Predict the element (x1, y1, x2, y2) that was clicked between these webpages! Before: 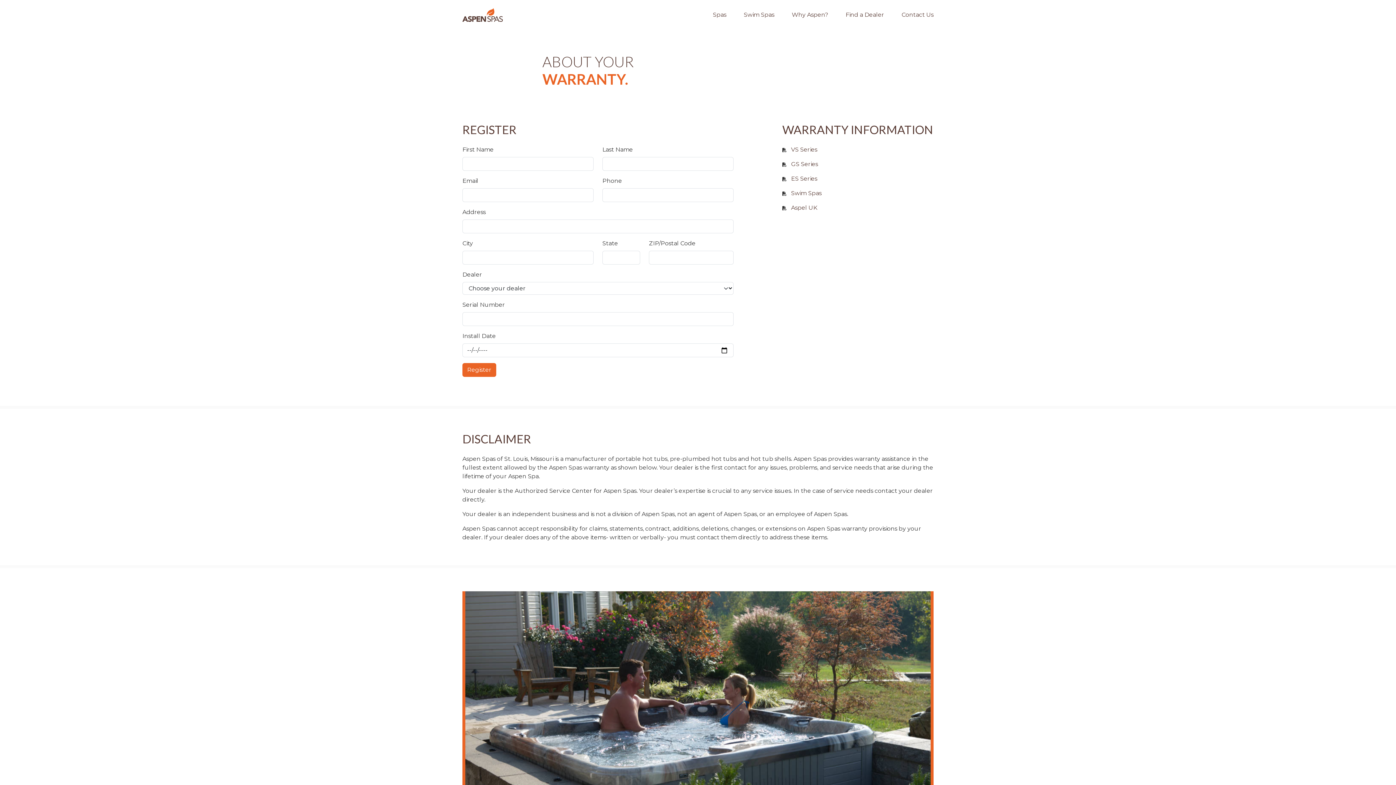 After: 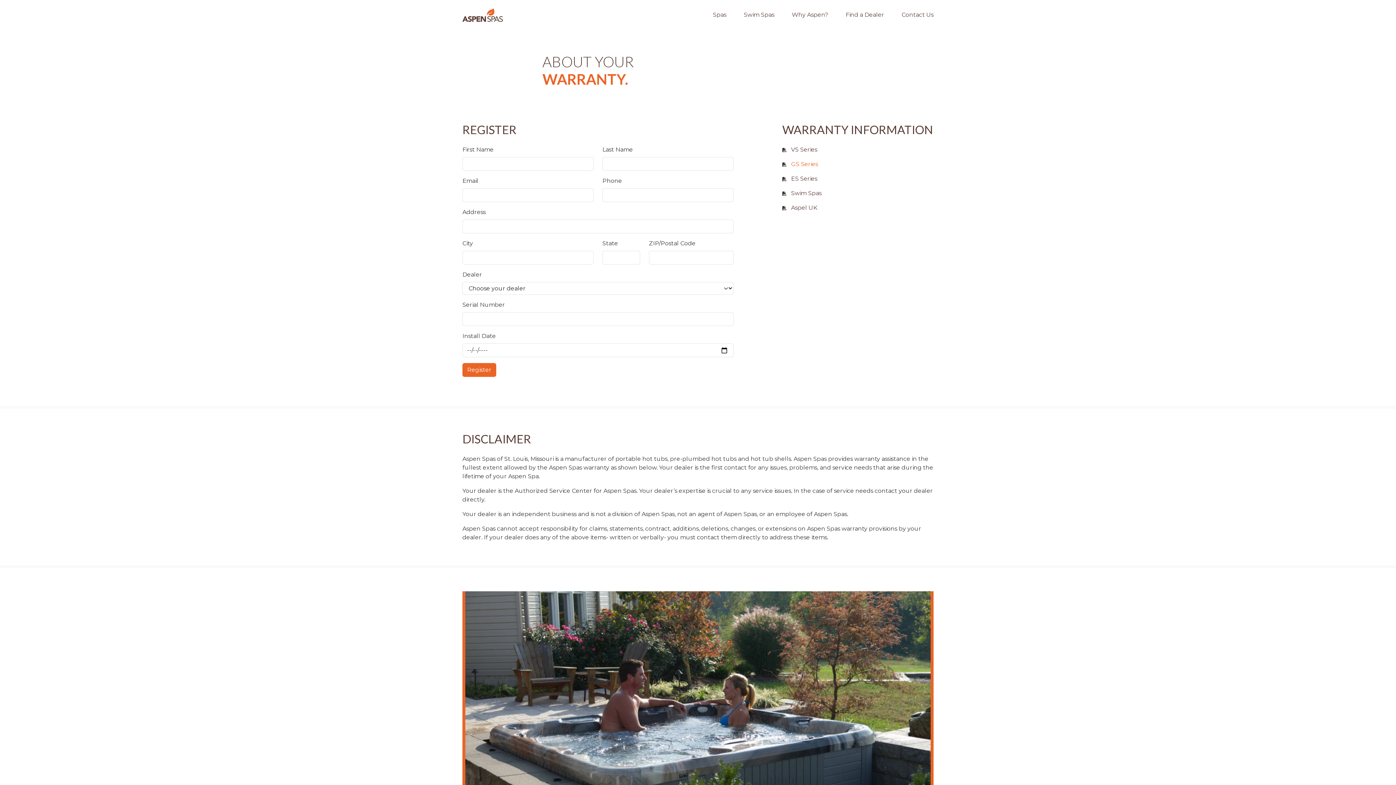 Action: bbox: (791, 160, 818, 167) label: GS Series